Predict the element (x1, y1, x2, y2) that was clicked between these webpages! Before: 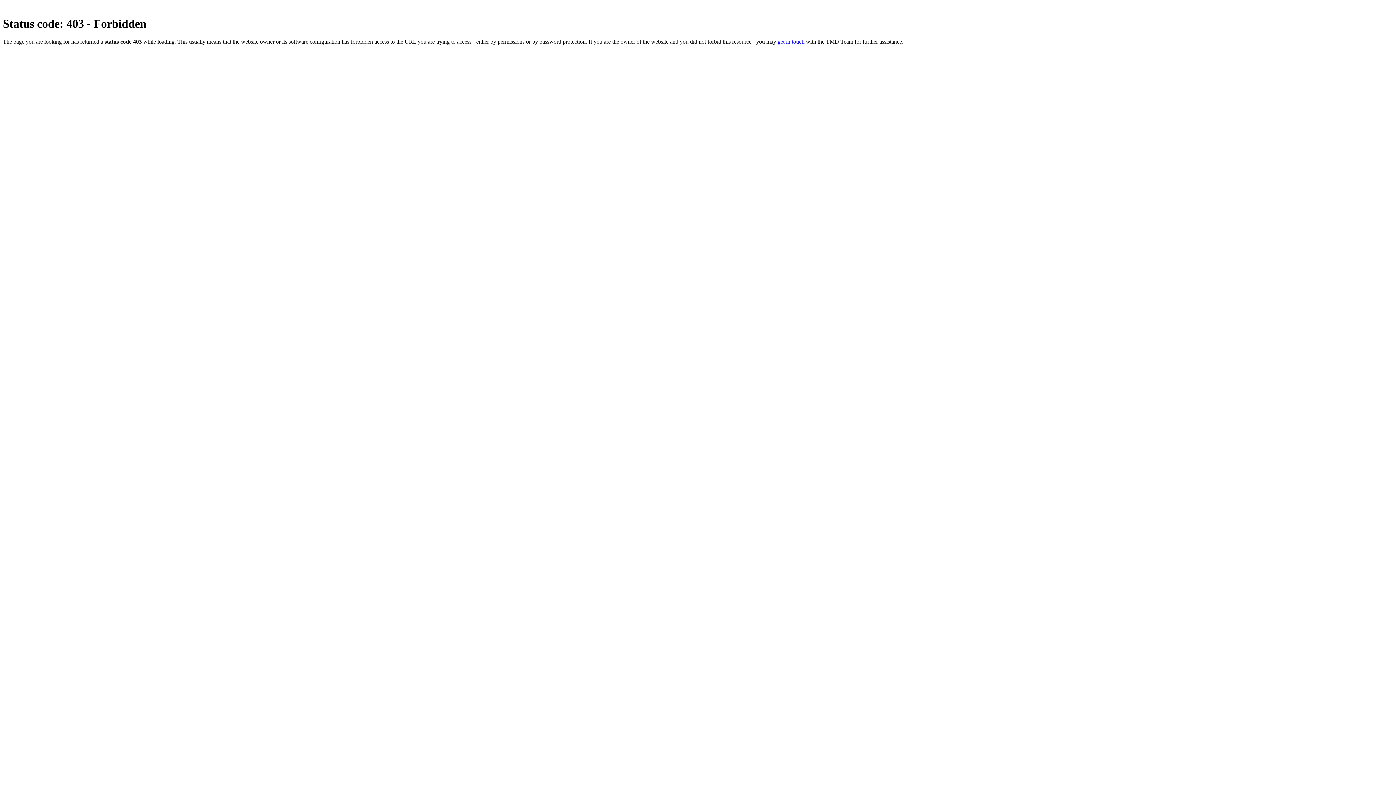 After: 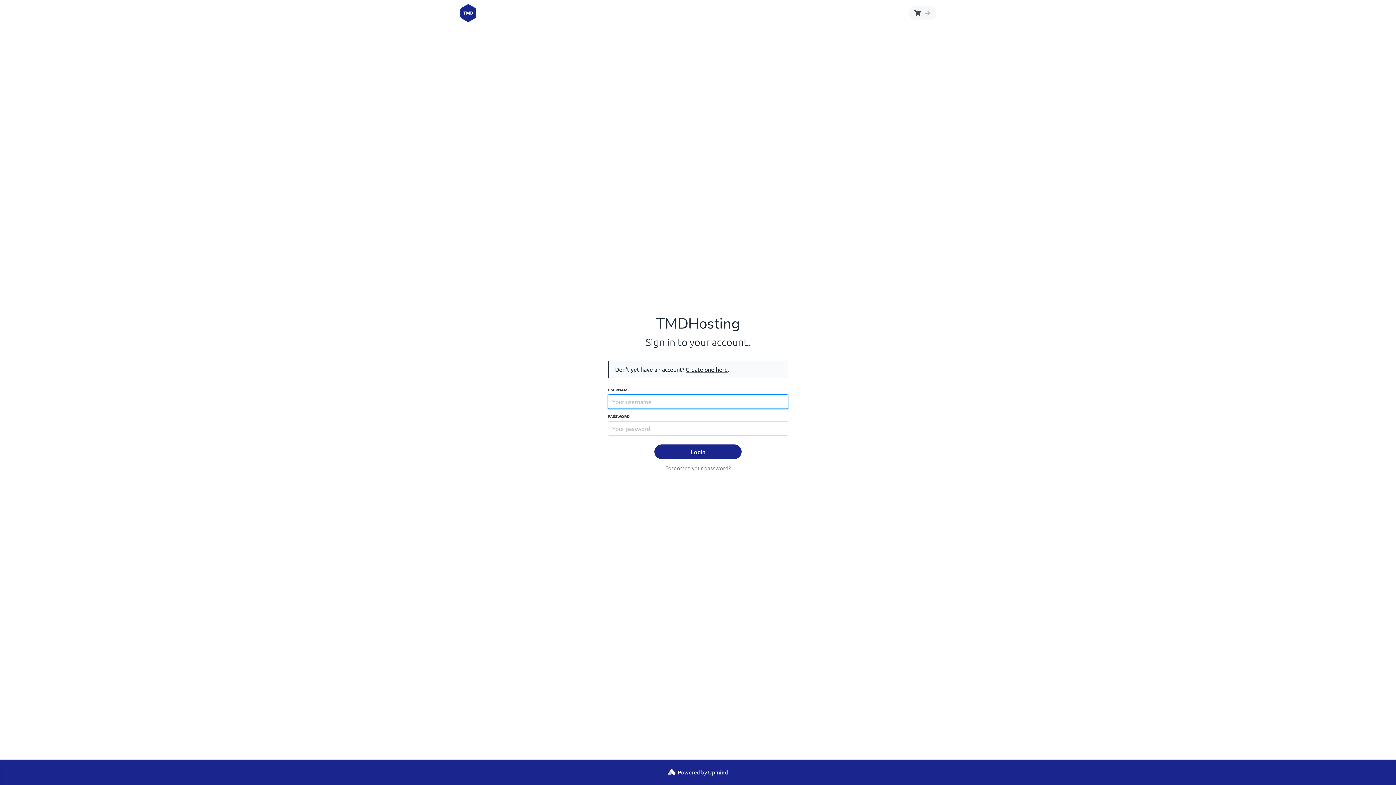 Action: bbox: (777, 38, 804, 44) label: get in touch